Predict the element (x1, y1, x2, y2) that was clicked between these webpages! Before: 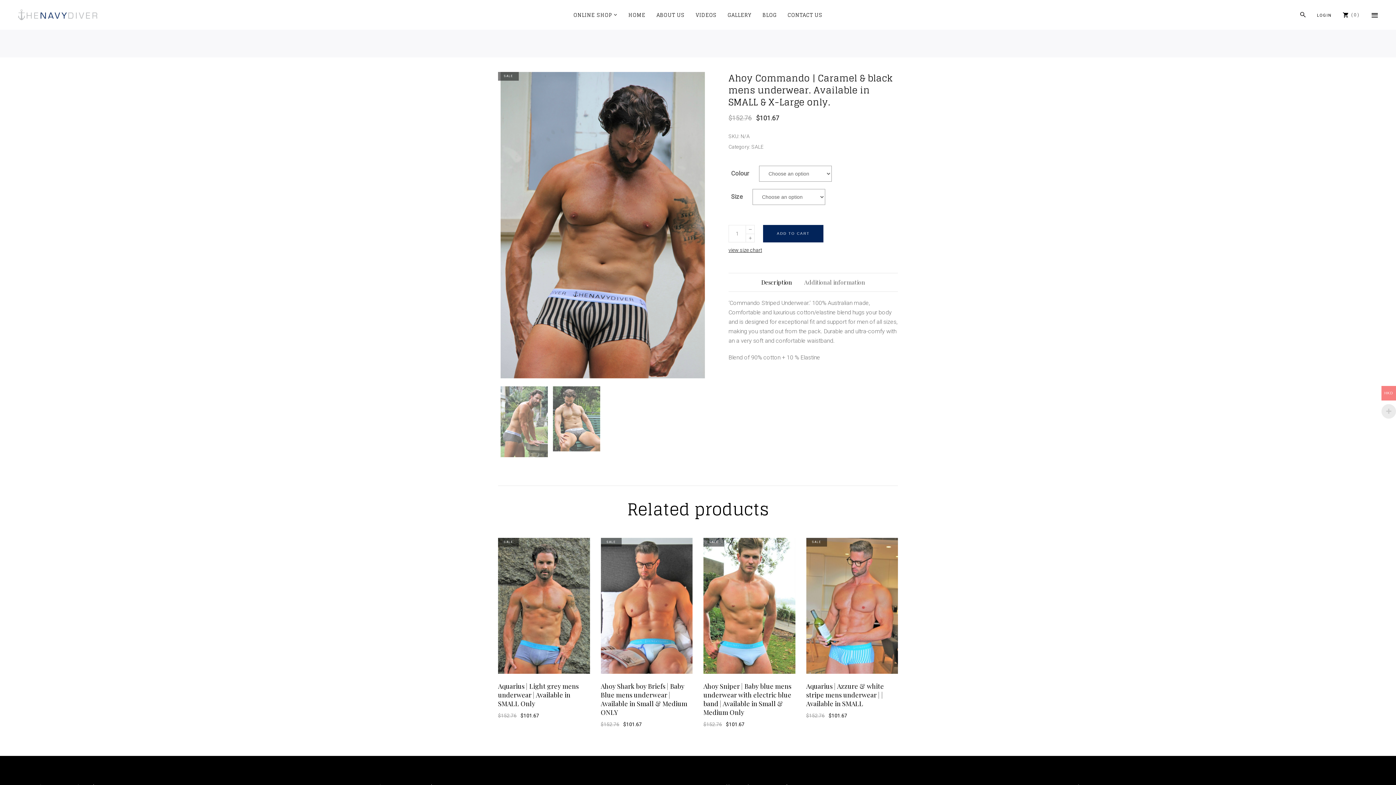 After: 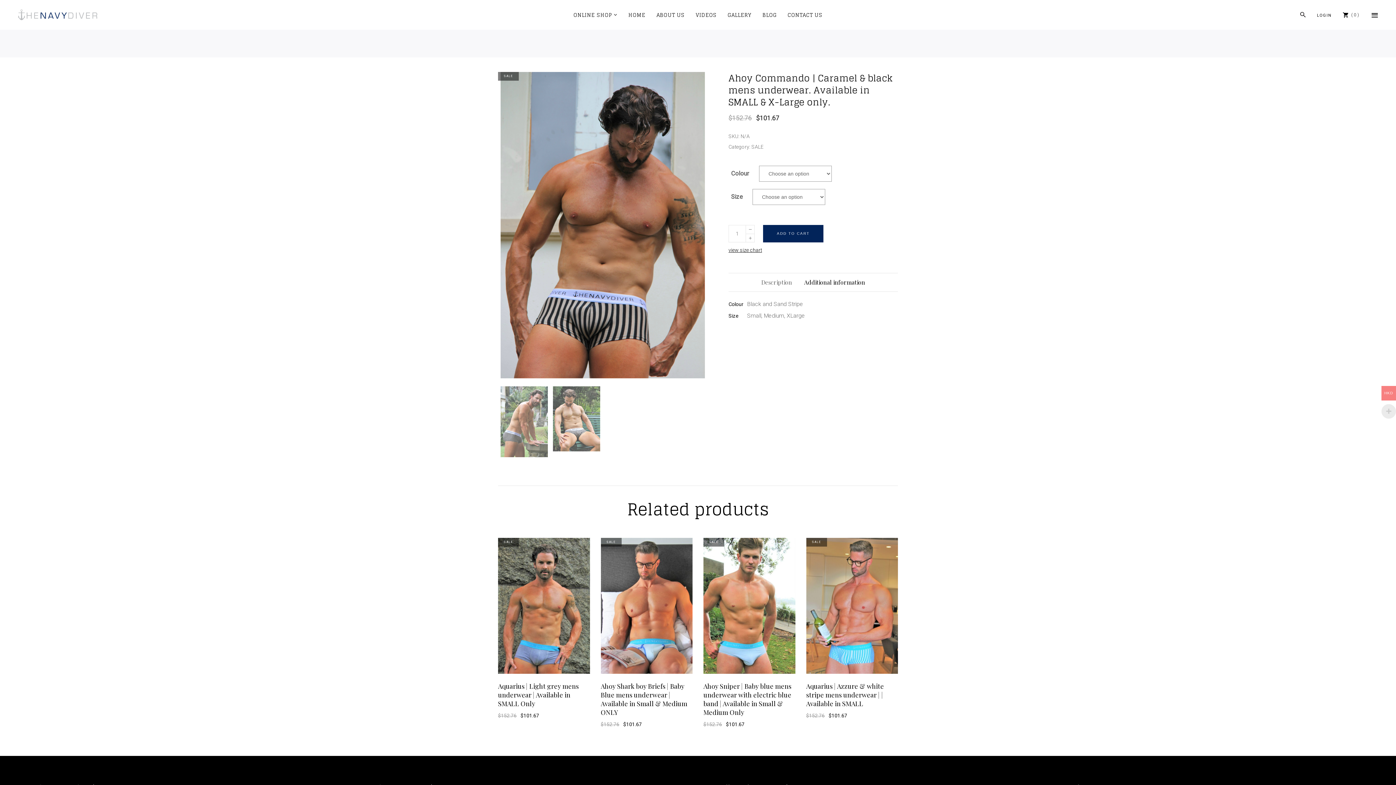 Action: bbox: (798, 273, 870, 291) label: Additional information